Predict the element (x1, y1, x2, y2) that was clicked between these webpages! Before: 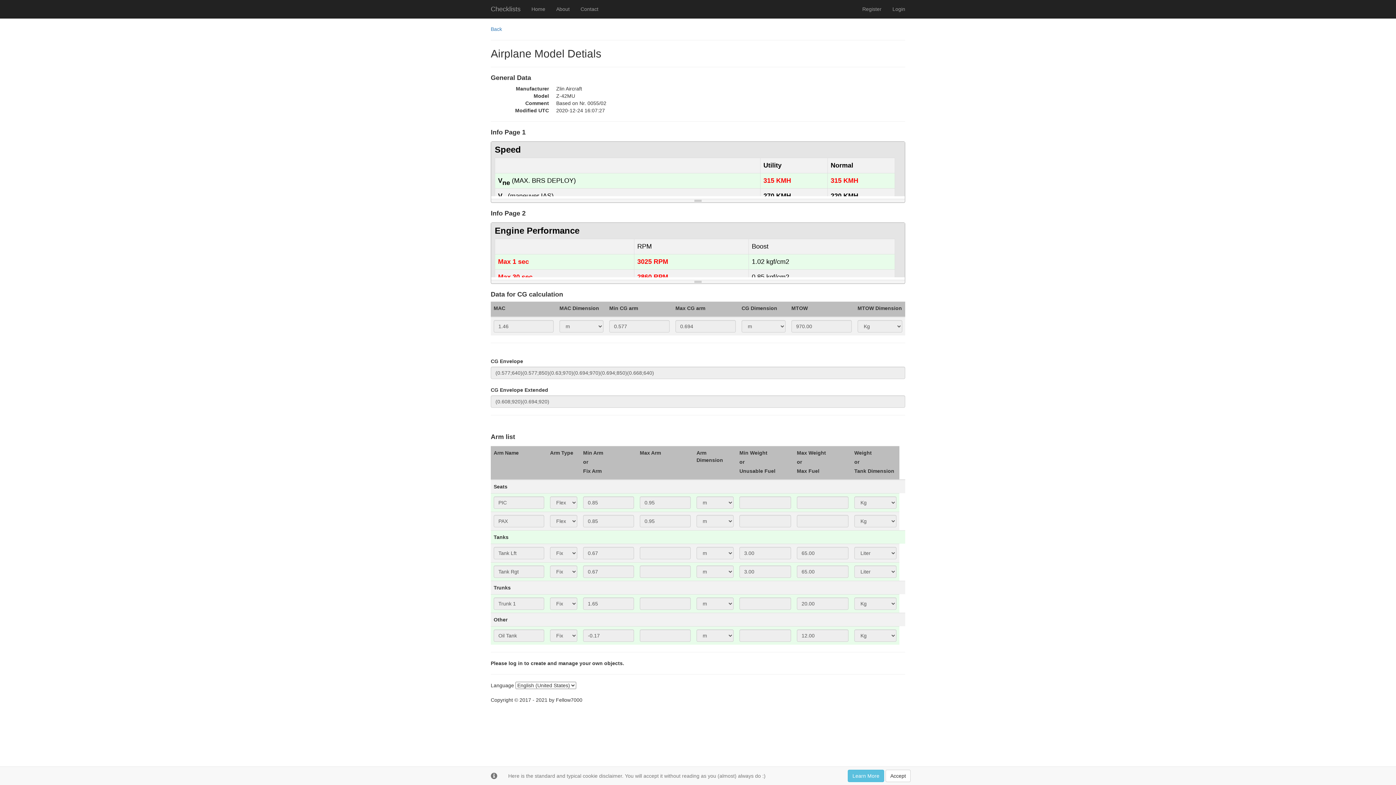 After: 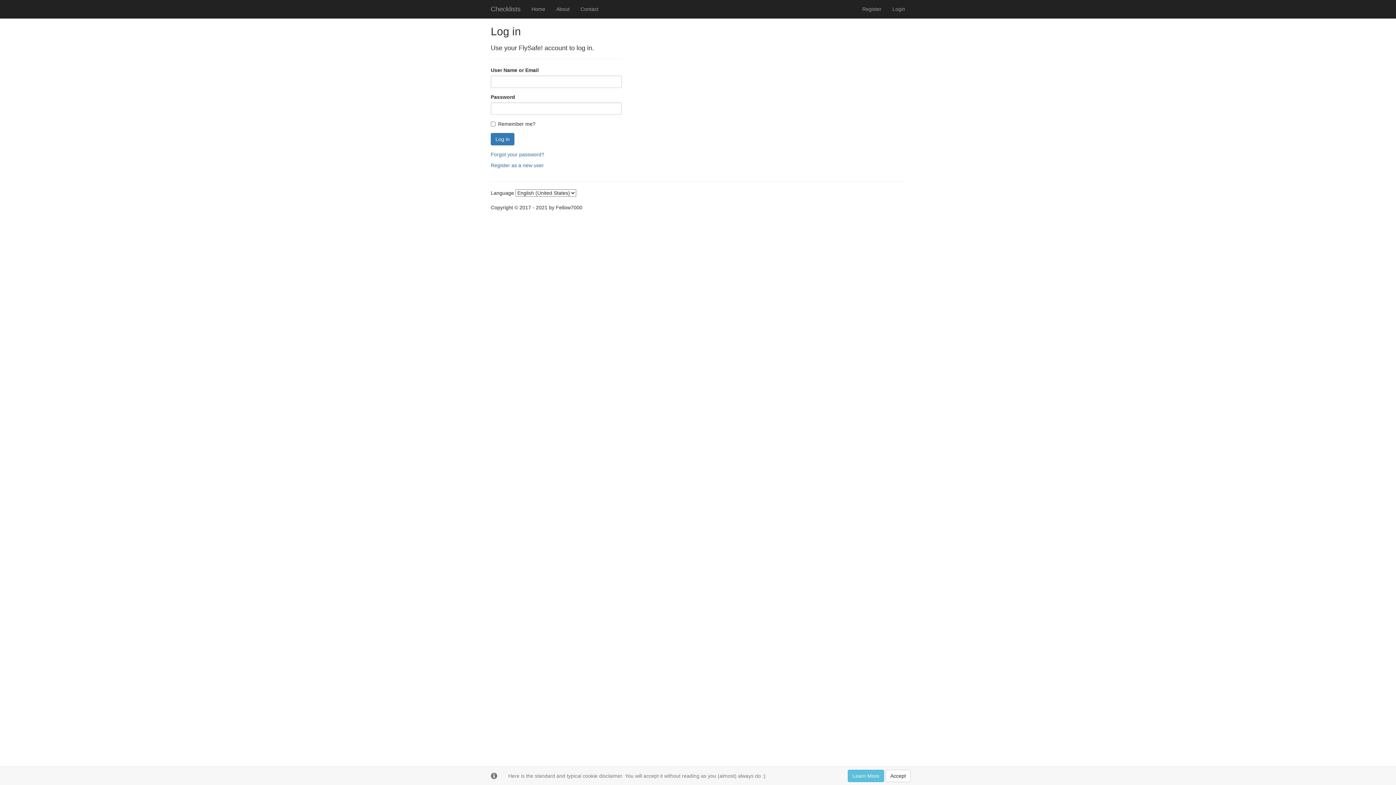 Action: bbox: (887, 0, 910, 18) label: Login